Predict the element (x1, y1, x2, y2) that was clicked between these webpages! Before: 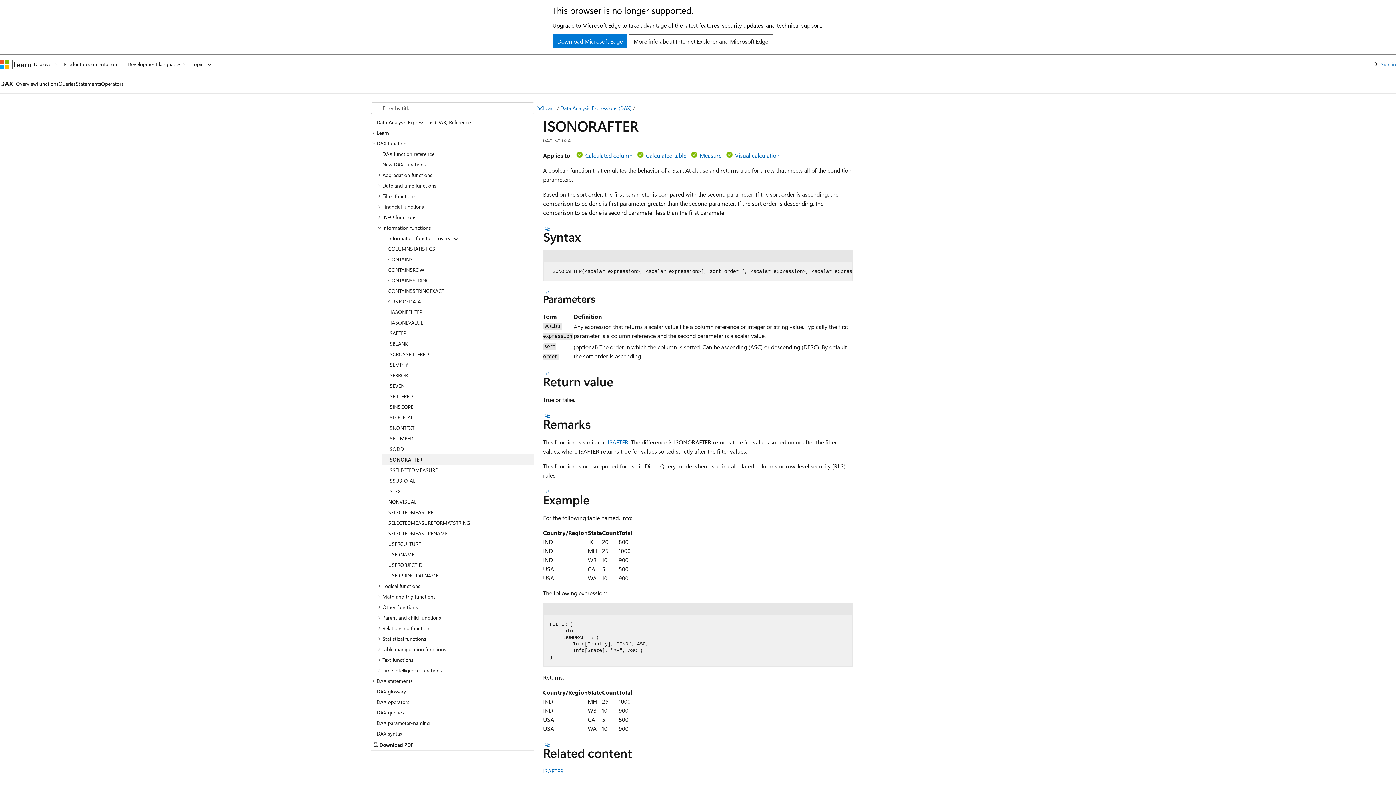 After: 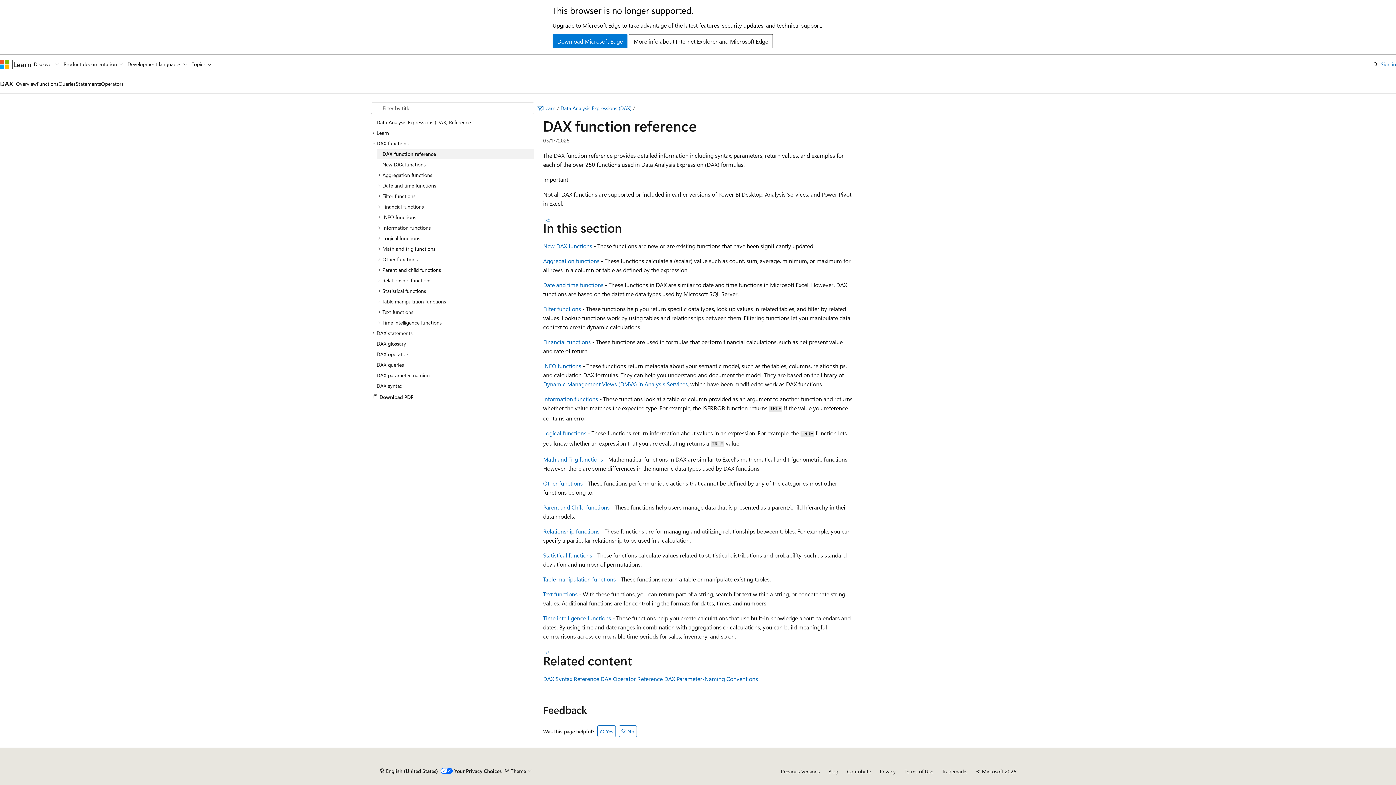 Action: bbox: (36, 74, 58, 93) label: Functions